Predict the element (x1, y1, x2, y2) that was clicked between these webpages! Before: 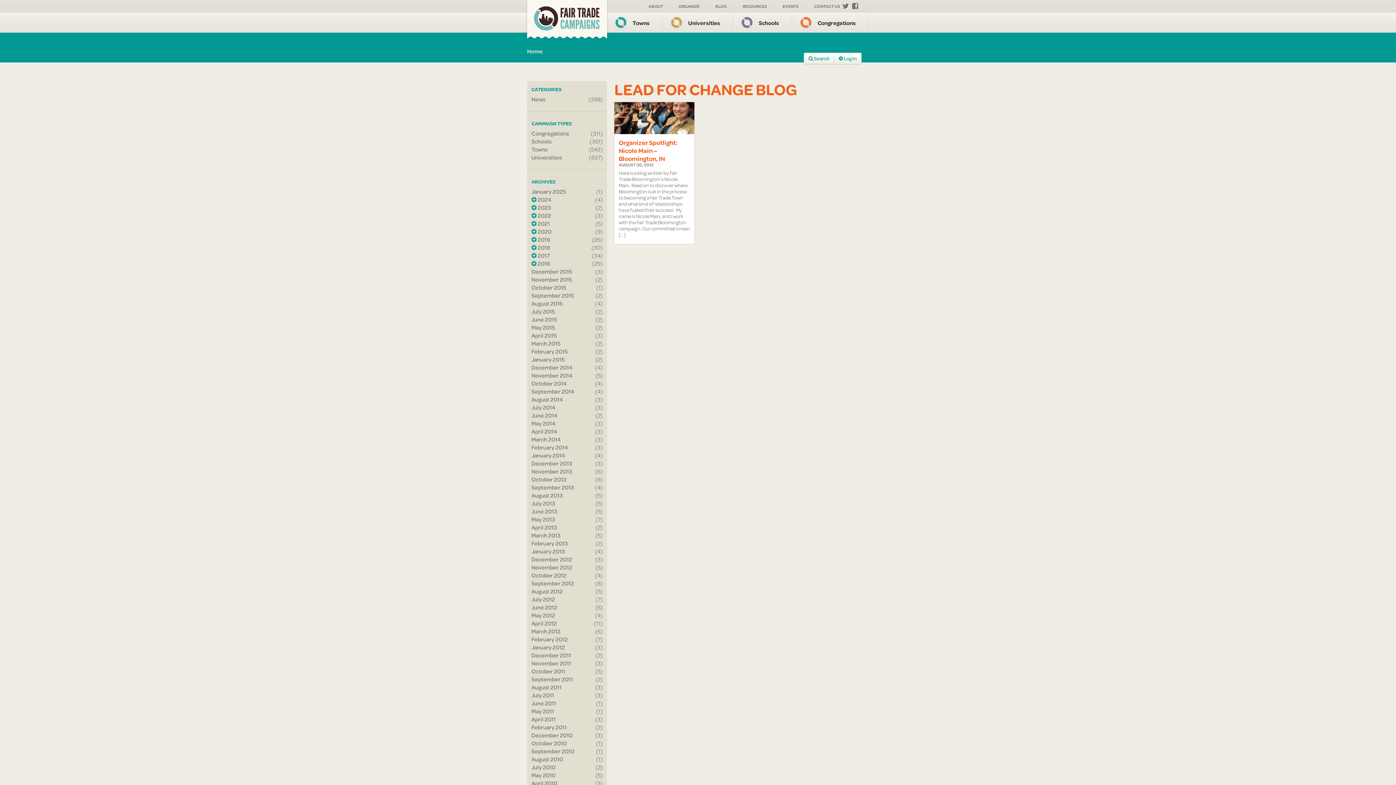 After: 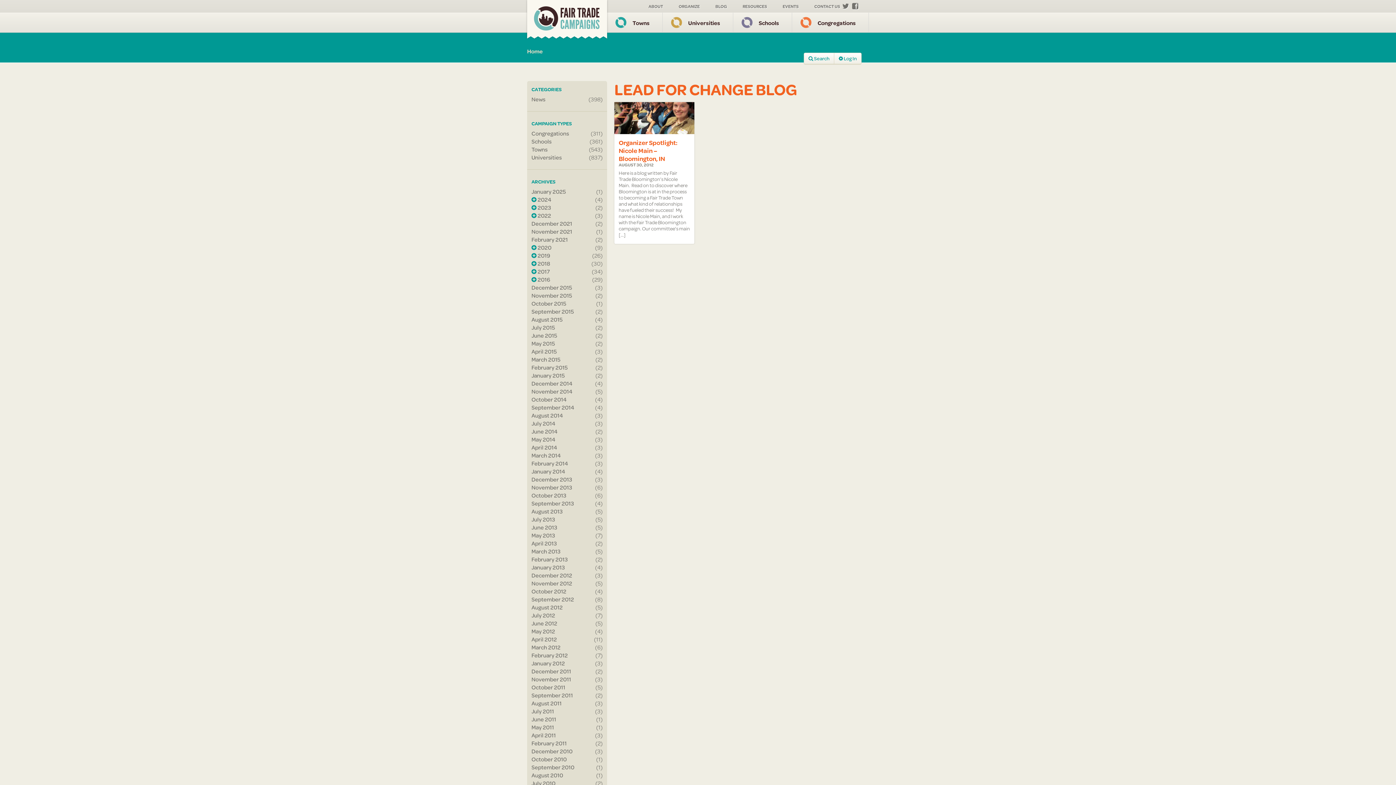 Action: bbox: (531, 219, 550, 227) label:  2021